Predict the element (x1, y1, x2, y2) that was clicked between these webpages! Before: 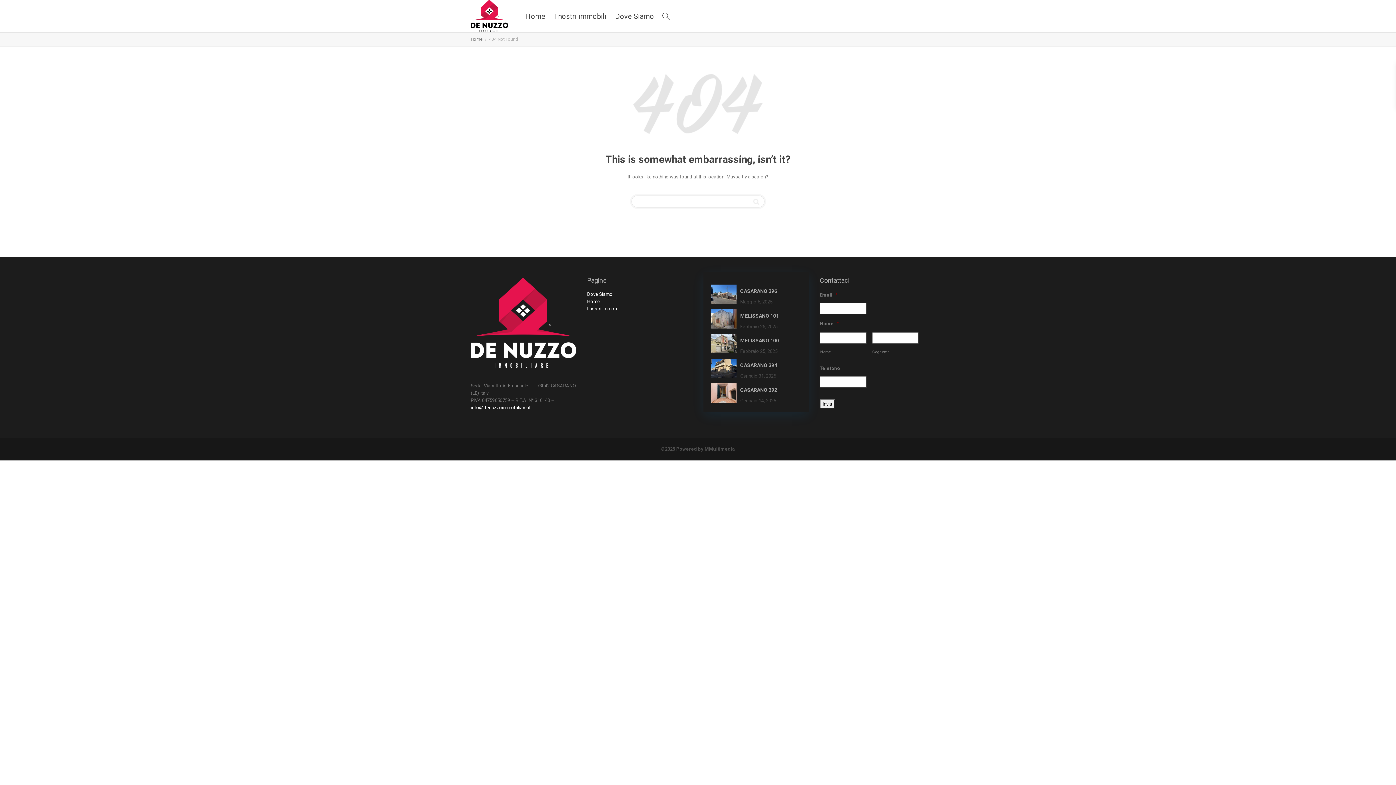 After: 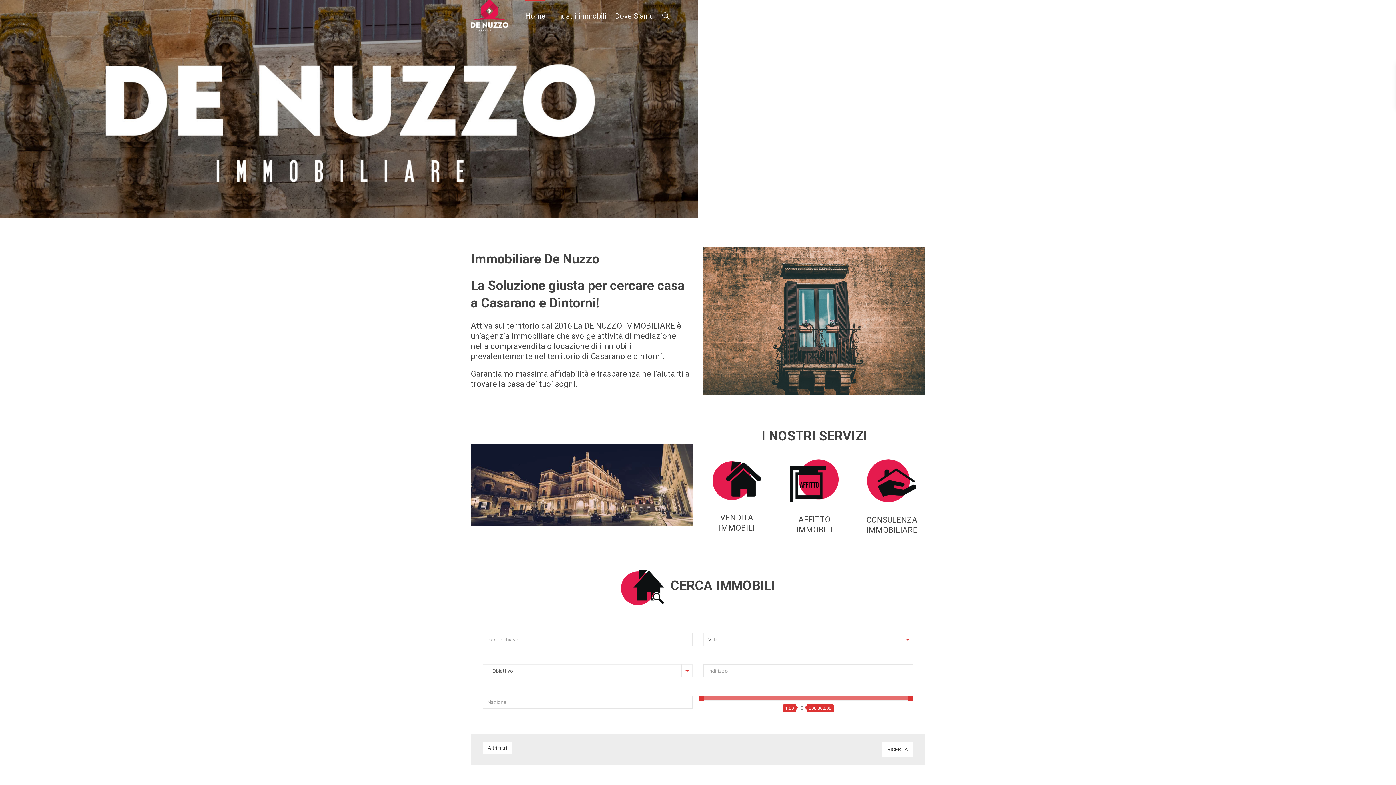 Action: label: Home bbox: (587, 298, 600, 304)